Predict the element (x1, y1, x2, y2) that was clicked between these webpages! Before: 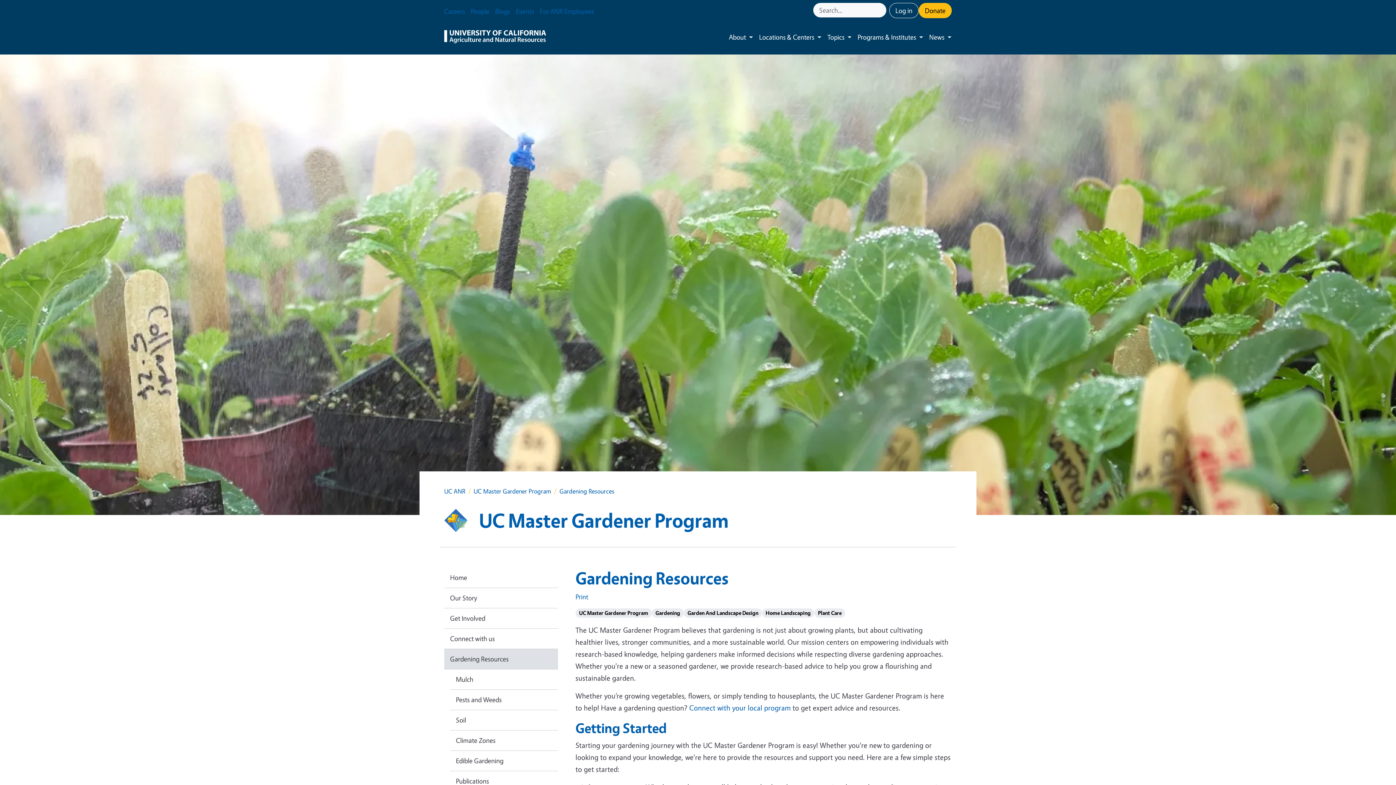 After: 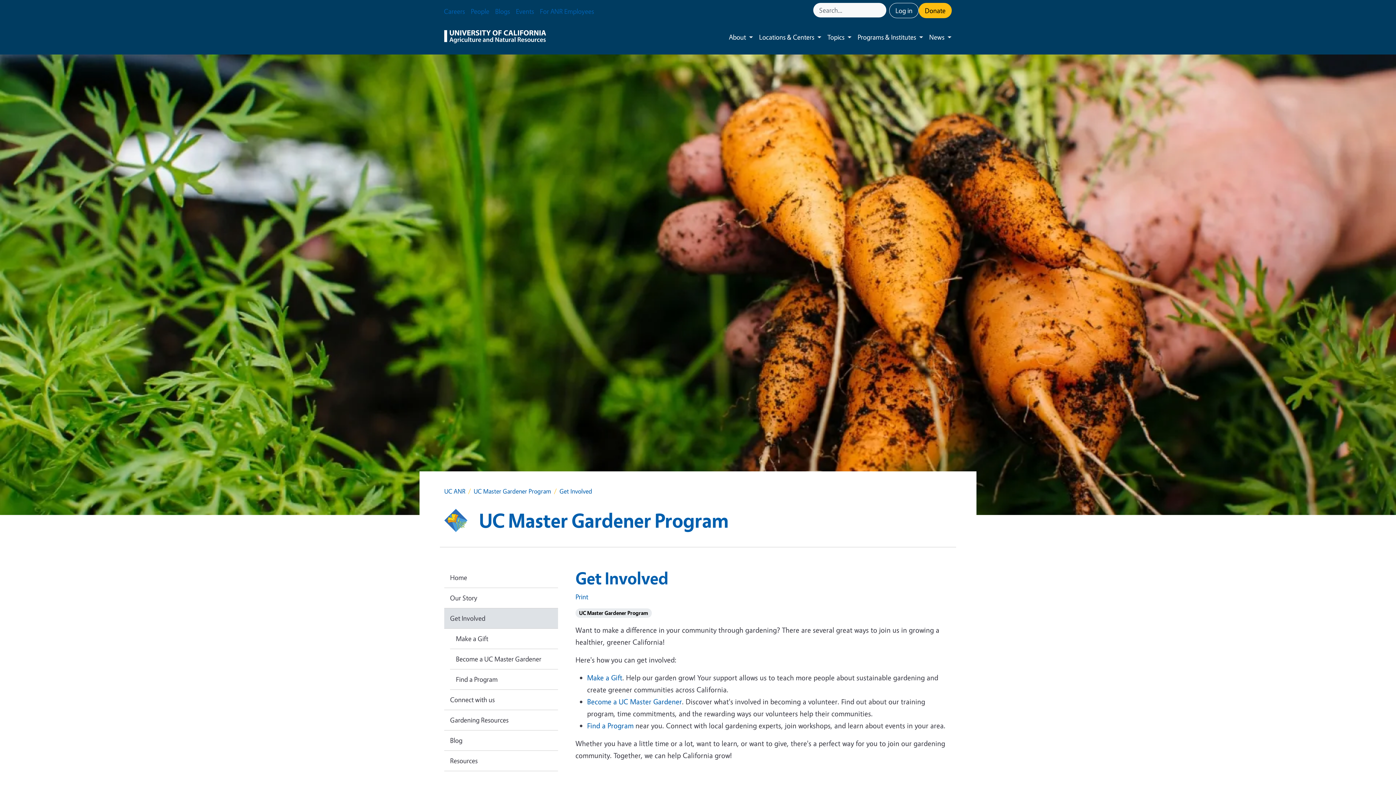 Action: label: Get Involved bbox: (444, 608, 558, 629)